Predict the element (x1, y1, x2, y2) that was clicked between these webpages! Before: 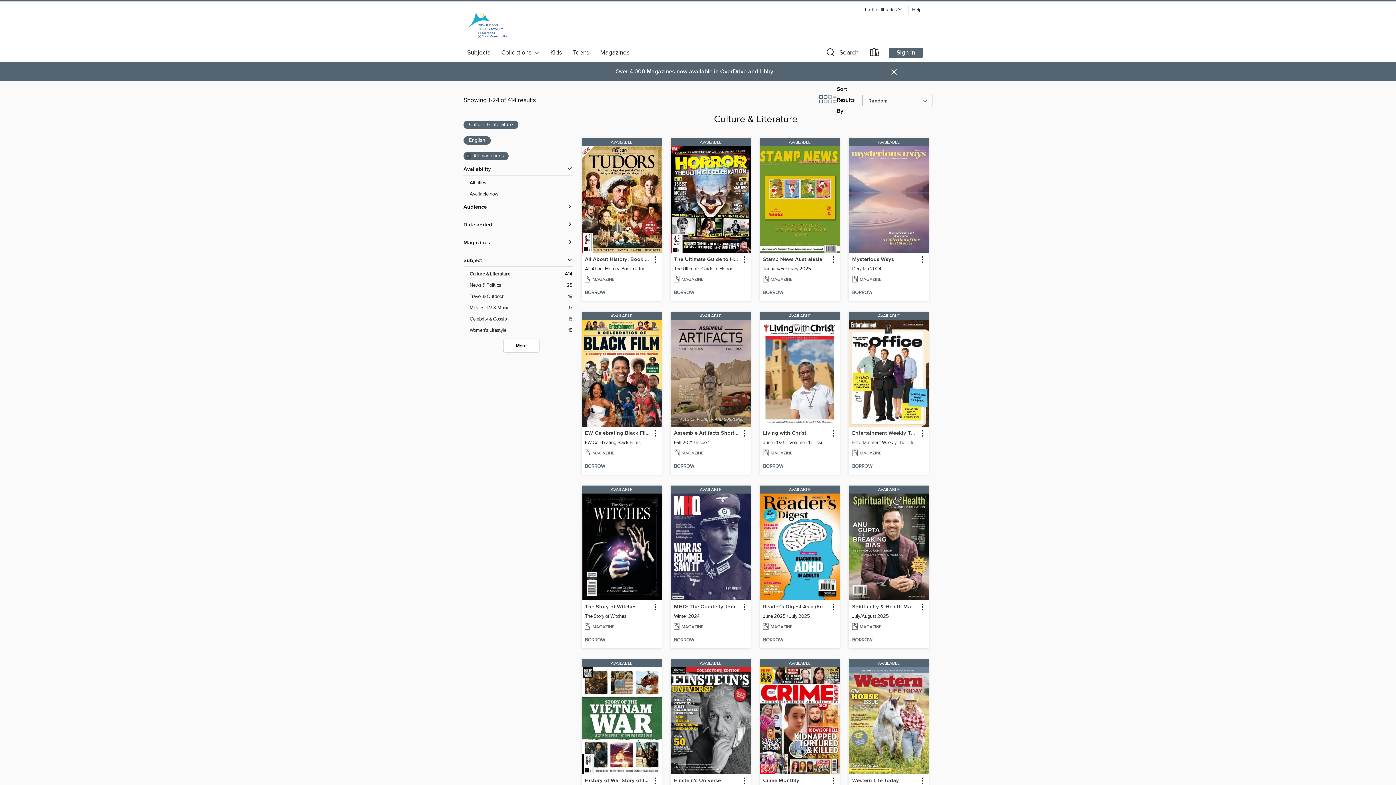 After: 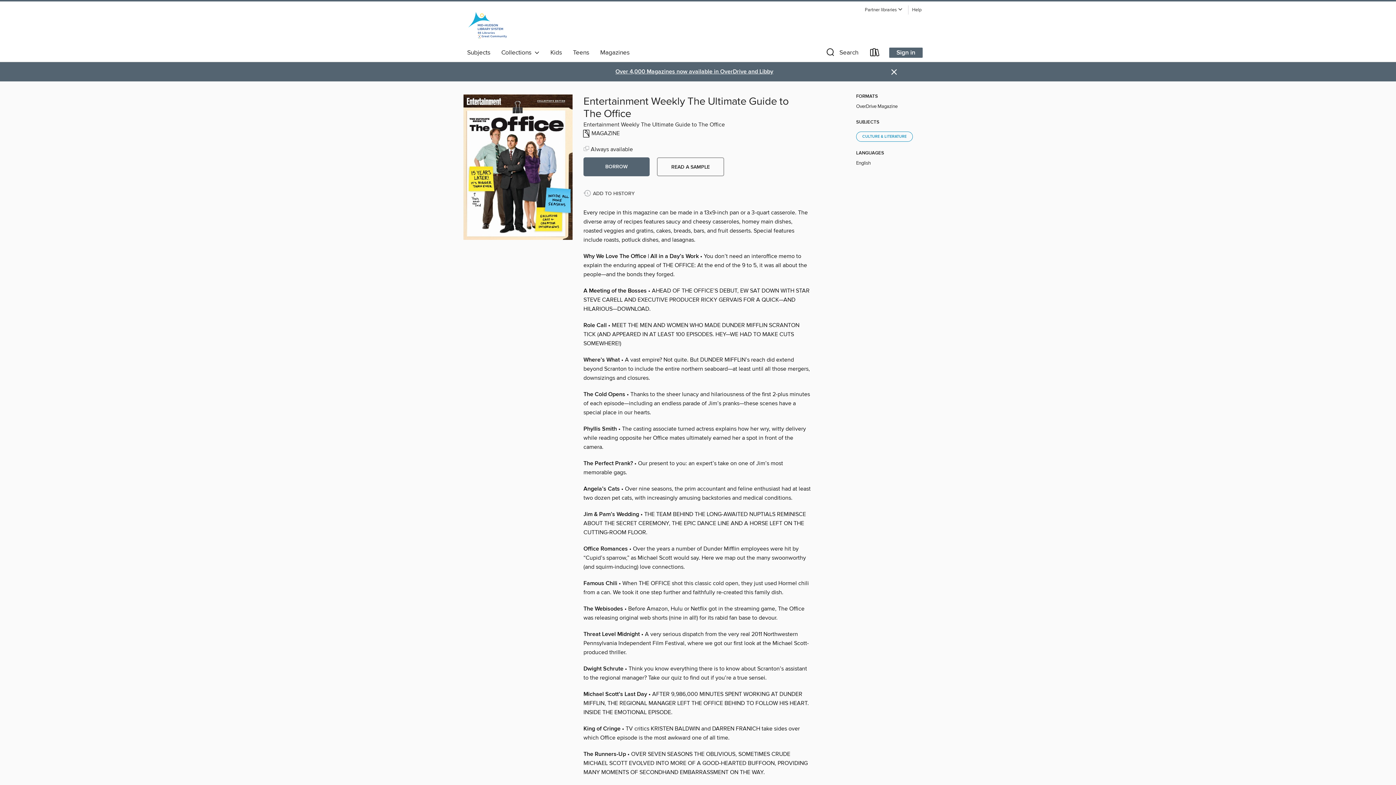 Action: bbox: (851, 428, 918, 437) label: Entertainment Weekly The Ultimate Guide to The Office Available Magazine